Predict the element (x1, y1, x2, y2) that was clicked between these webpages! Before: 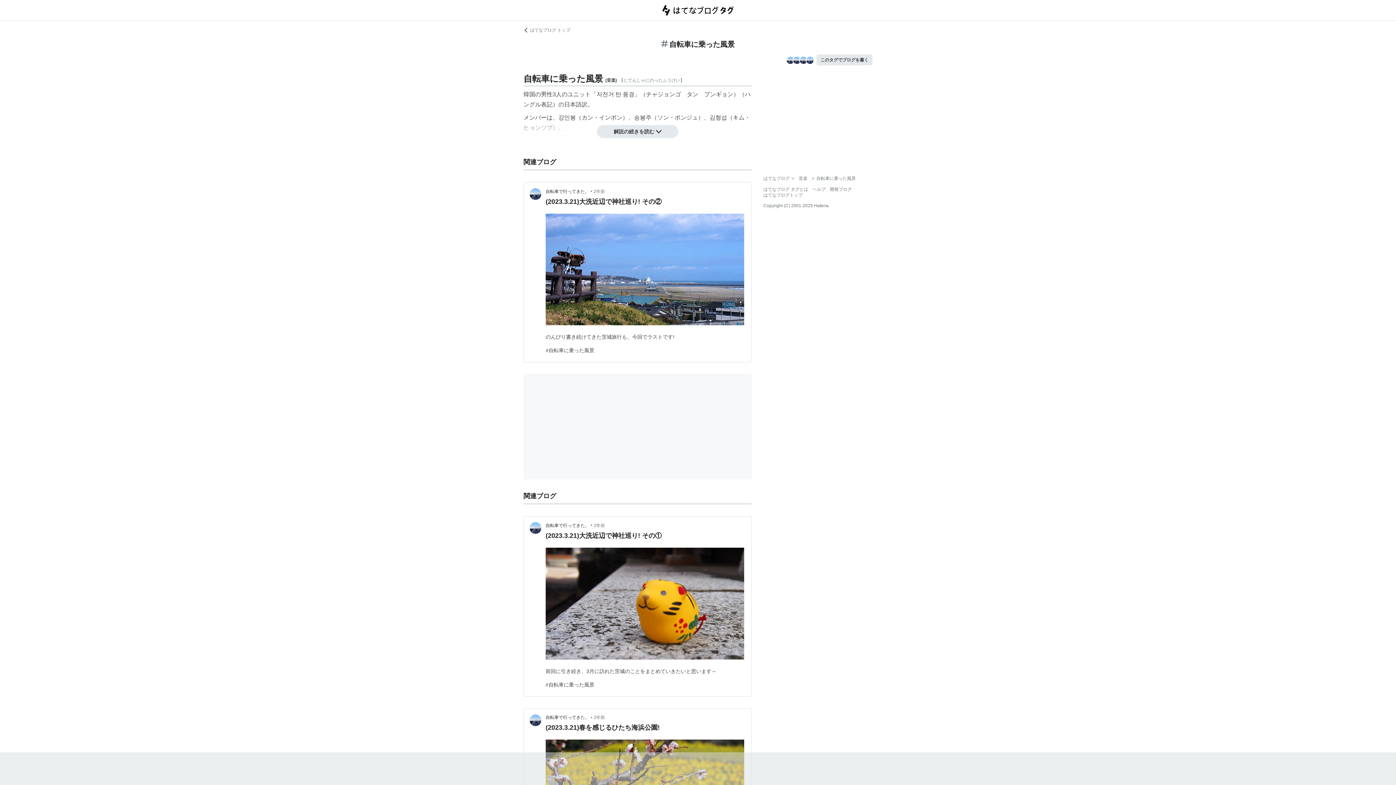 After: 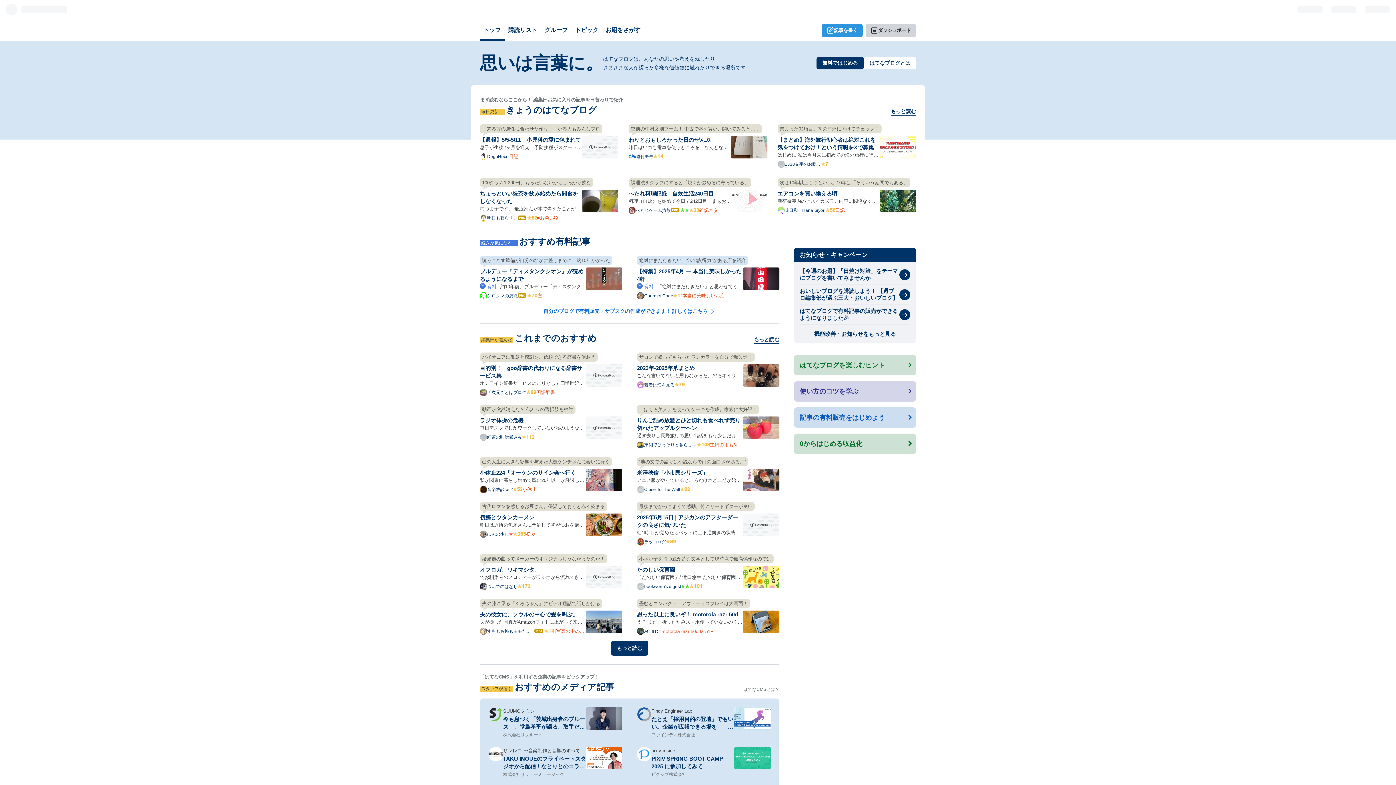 Action: bbox: (763, 192, 802, 197) label: はてなブログトップ